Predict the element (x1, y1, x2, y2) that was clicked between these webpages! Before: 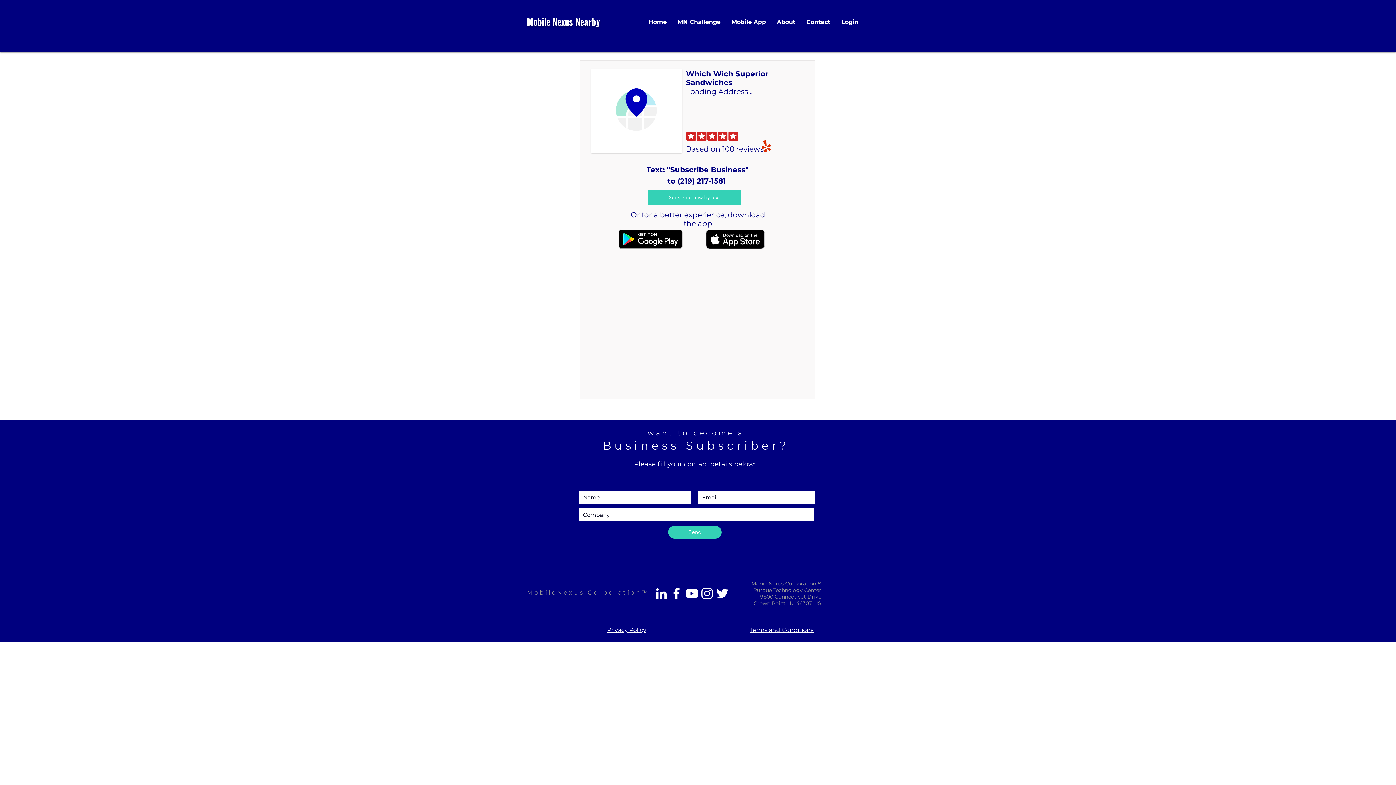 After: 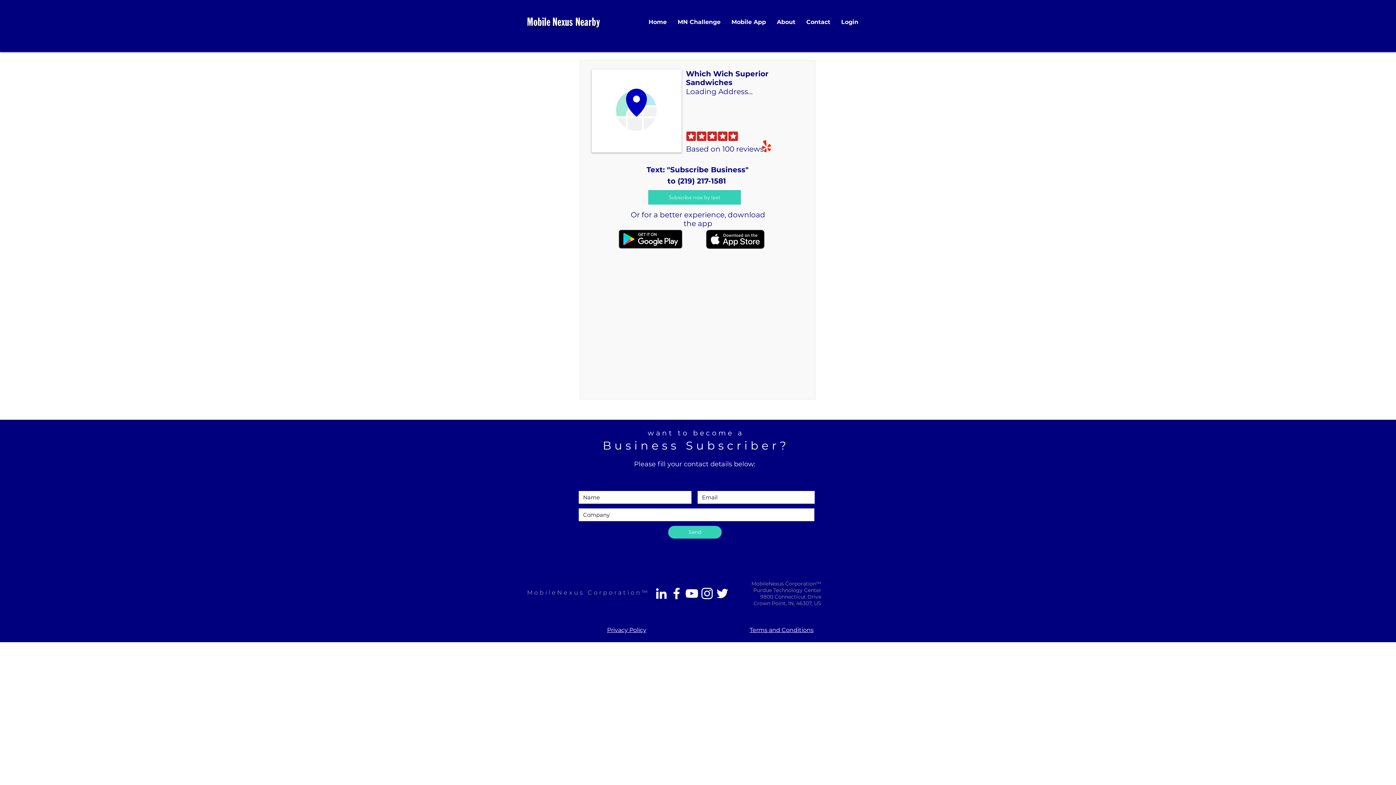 Action: bbox: (801, 16, 836, 28) label: Contact